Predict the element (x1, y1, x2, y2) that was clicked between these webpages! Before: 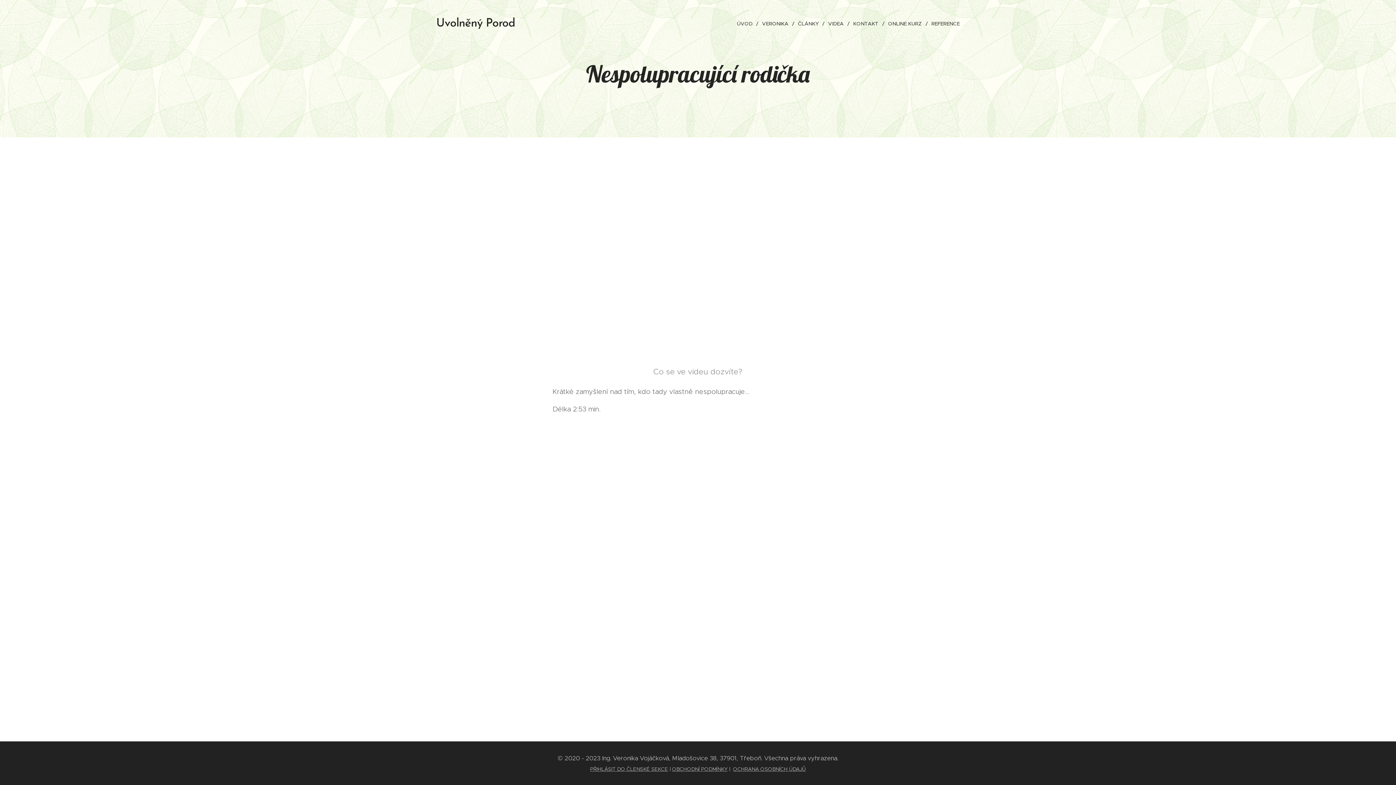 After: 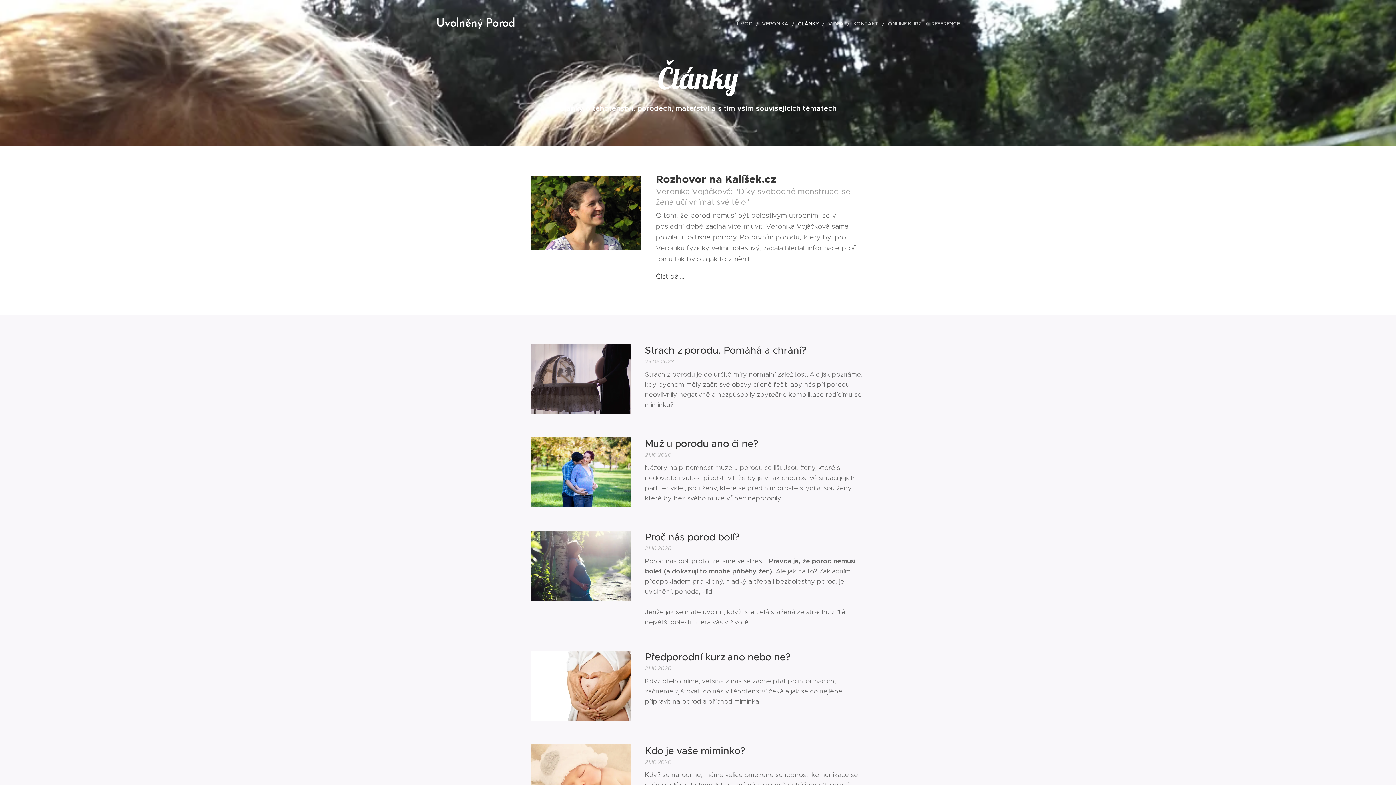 Action: bbox: (794, 14, 824, 32) label: ČLÁNKY